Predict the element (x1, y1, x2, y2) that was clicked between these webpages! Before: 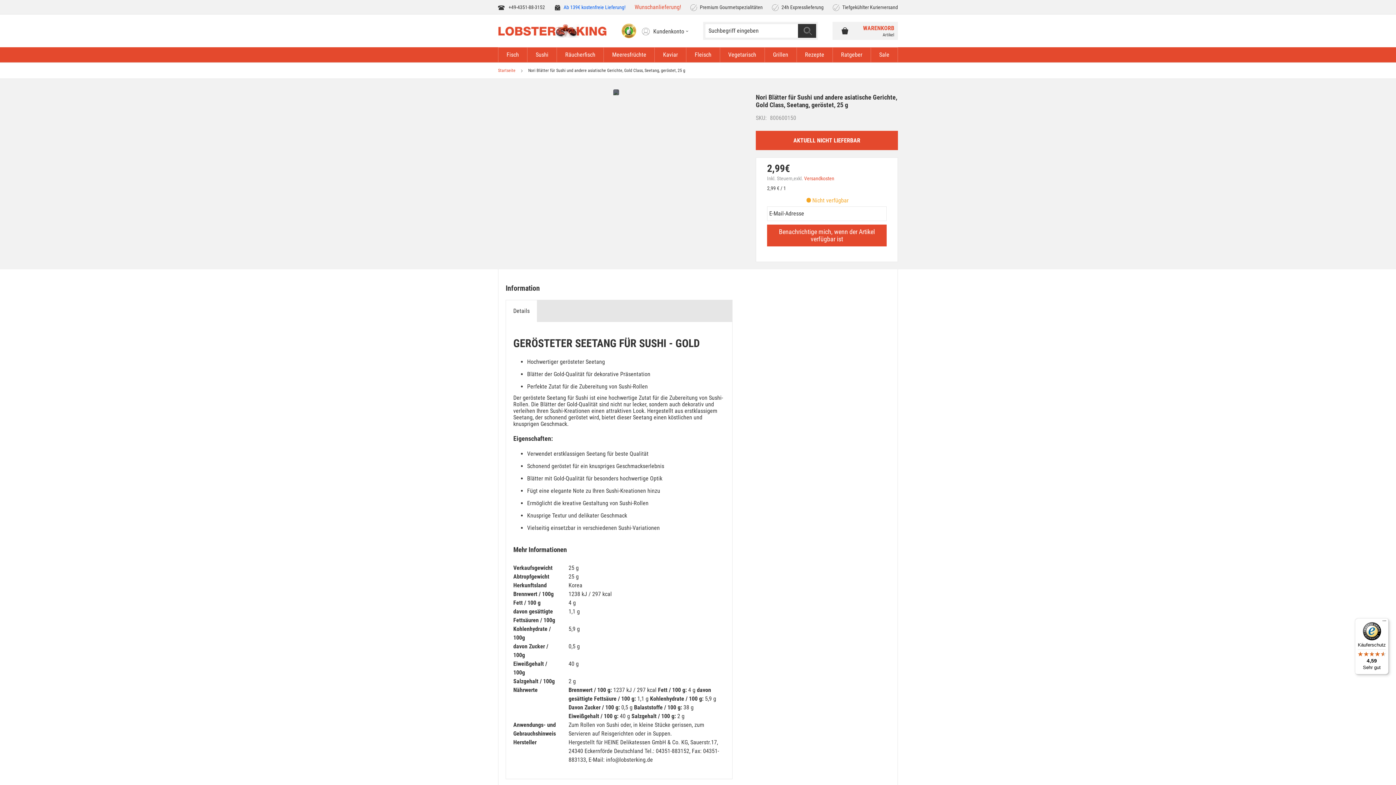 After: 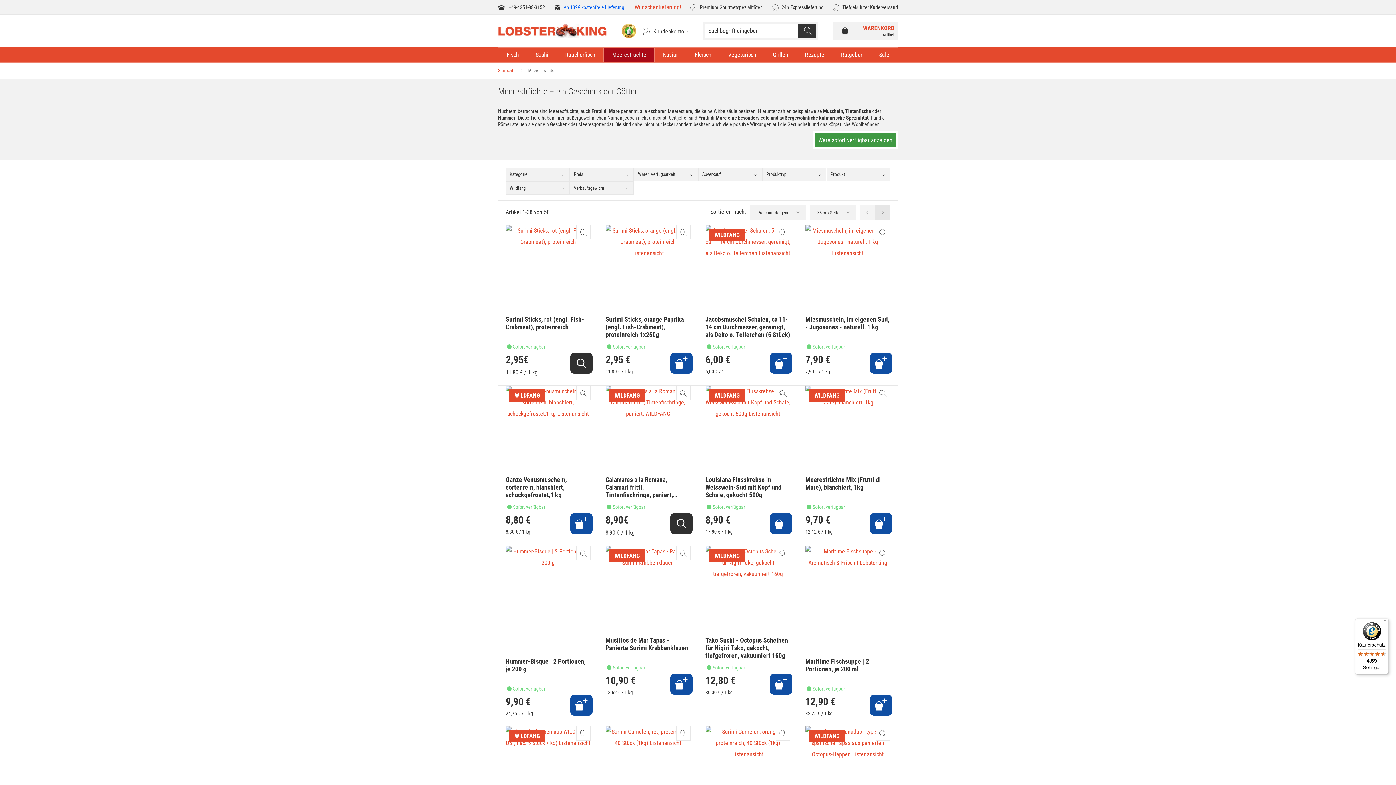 Action: label: Meeresfrüchte bbox: (604, 47, 654, 62)